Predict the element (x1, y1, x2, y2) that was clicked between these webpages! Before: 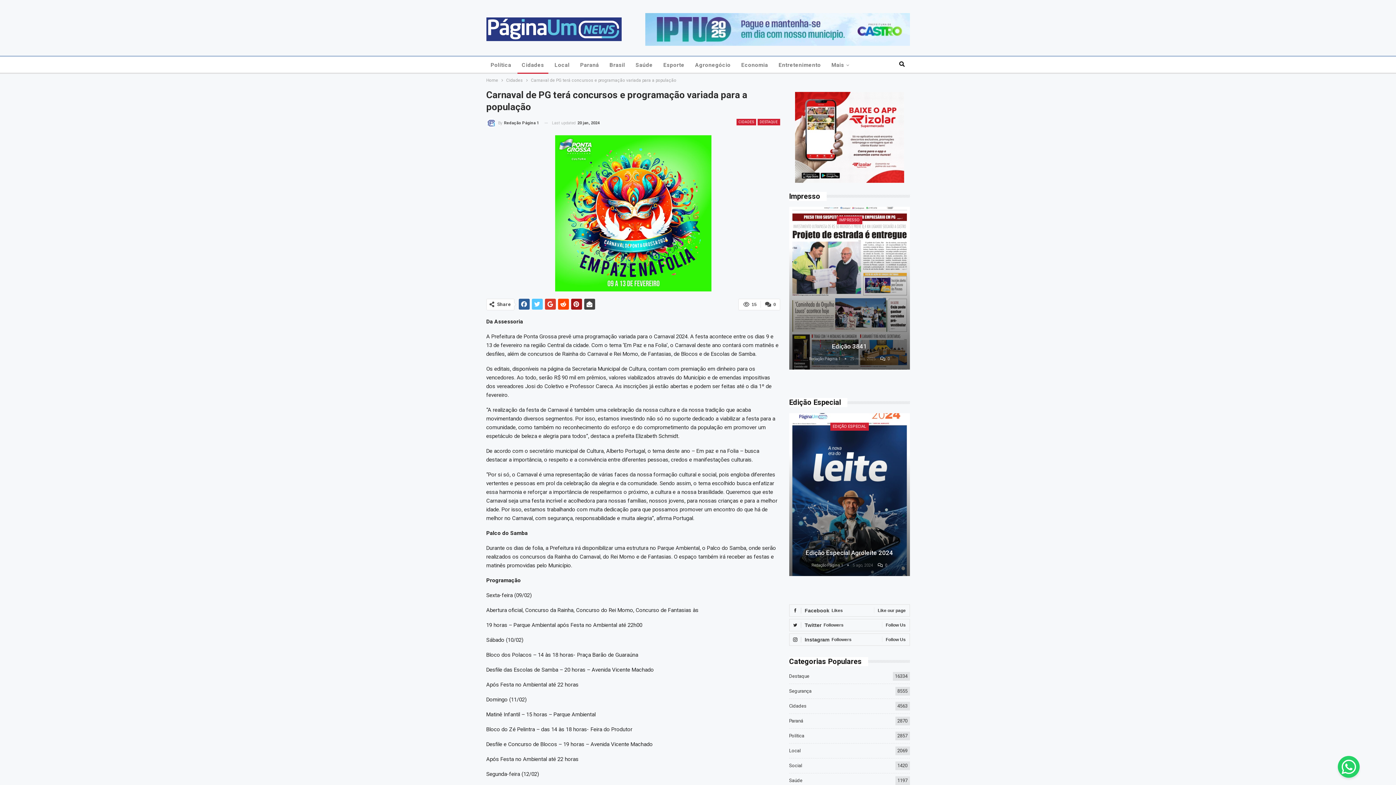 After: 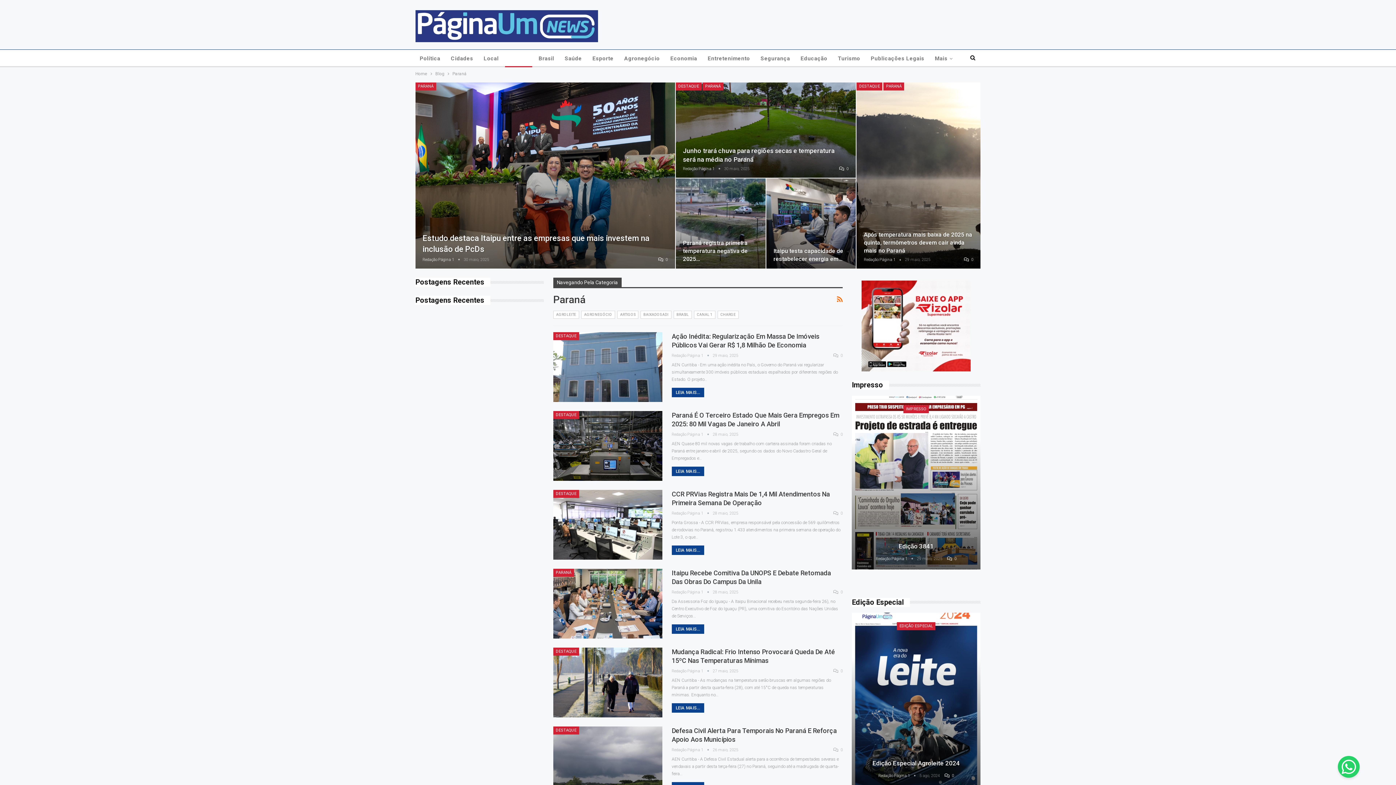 Action: label: Paraná
2870 bbox: (789, 718, 803, 724)